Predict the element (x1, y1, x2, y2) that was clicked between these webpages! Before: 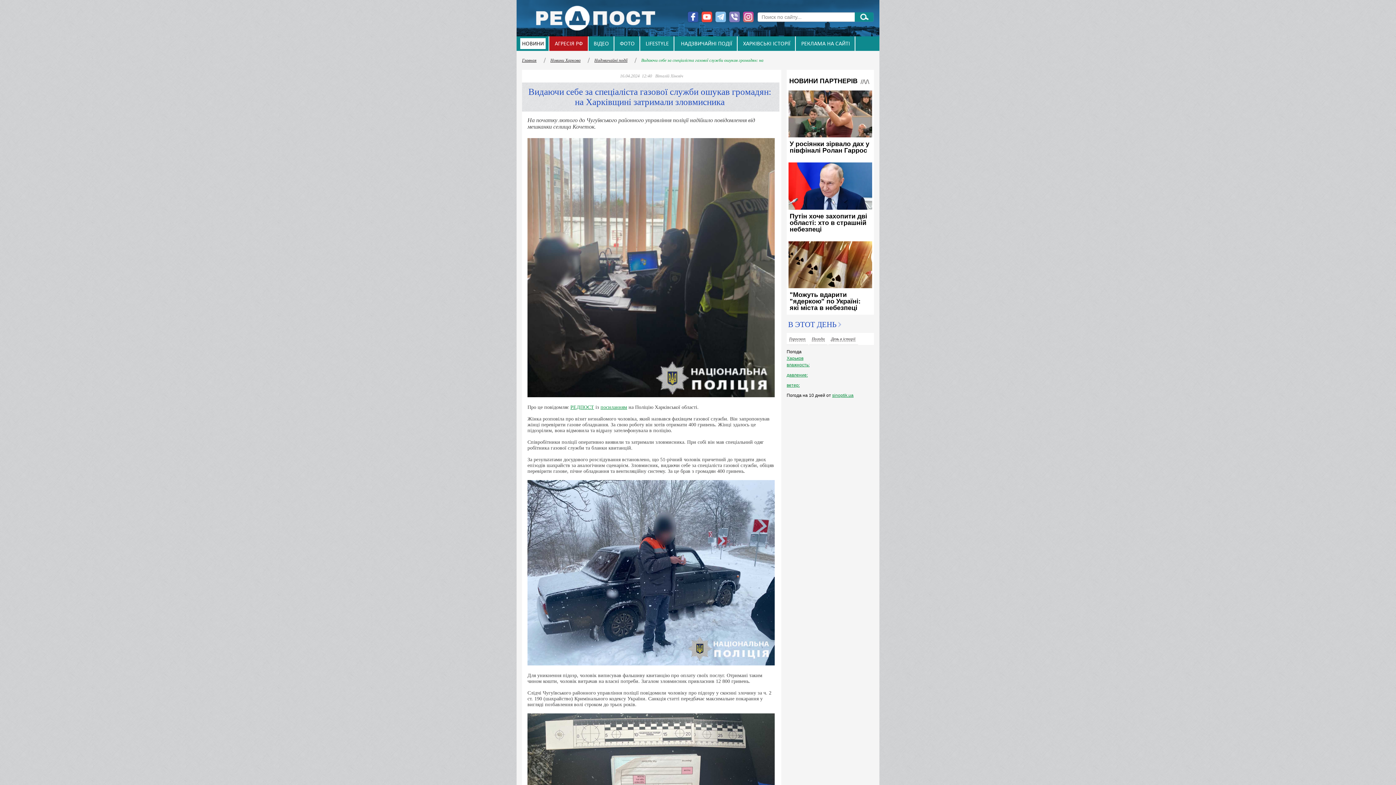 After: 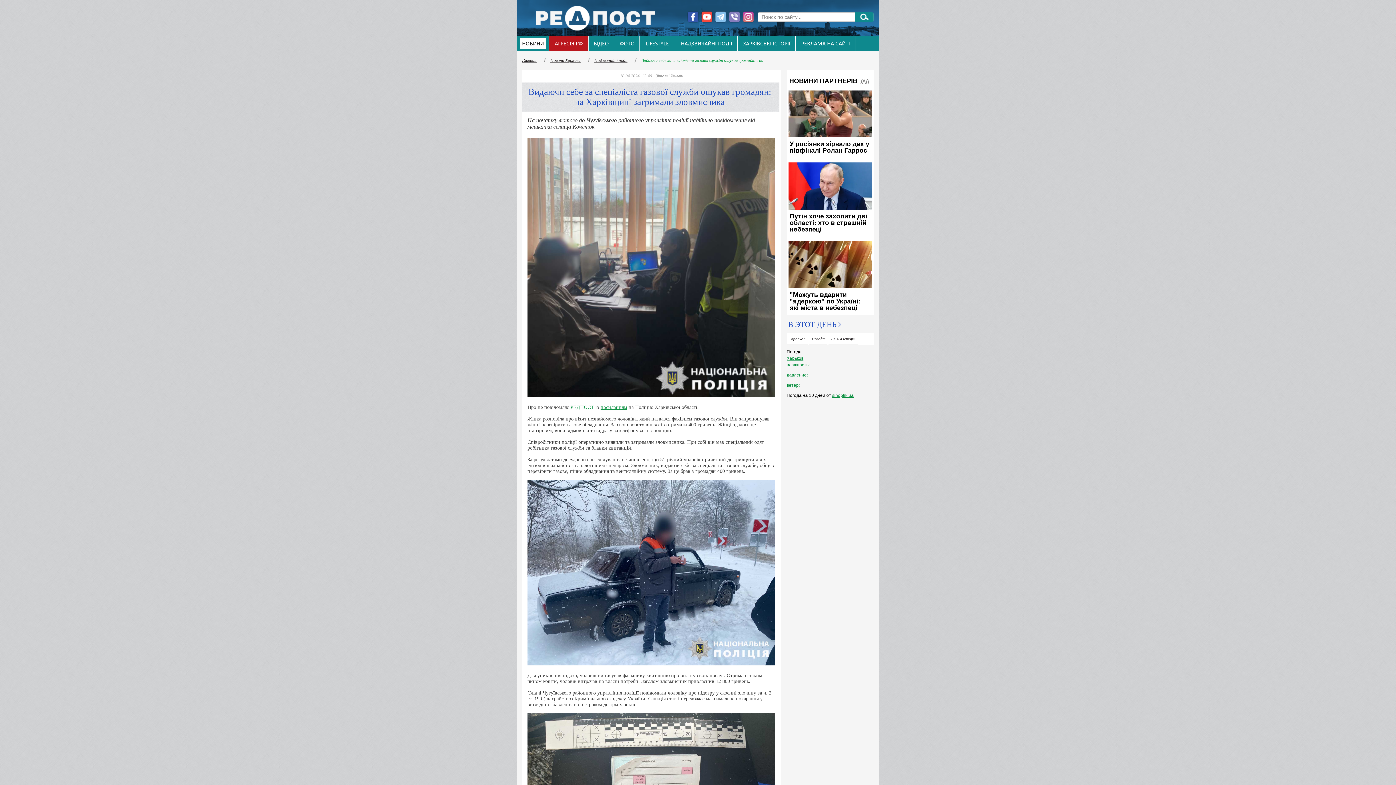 Action: label: РЕДПОСТ bbox: (570, 404, 594, 410)